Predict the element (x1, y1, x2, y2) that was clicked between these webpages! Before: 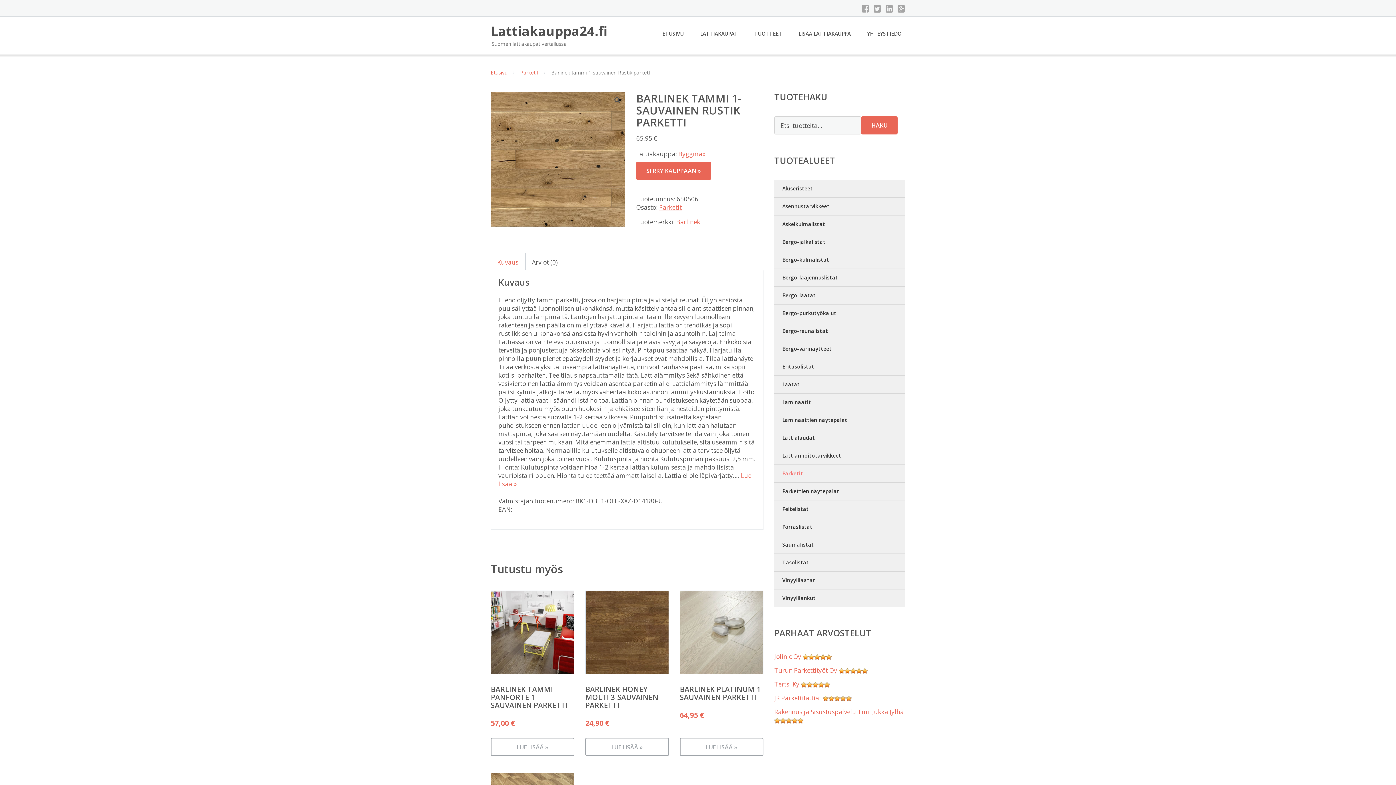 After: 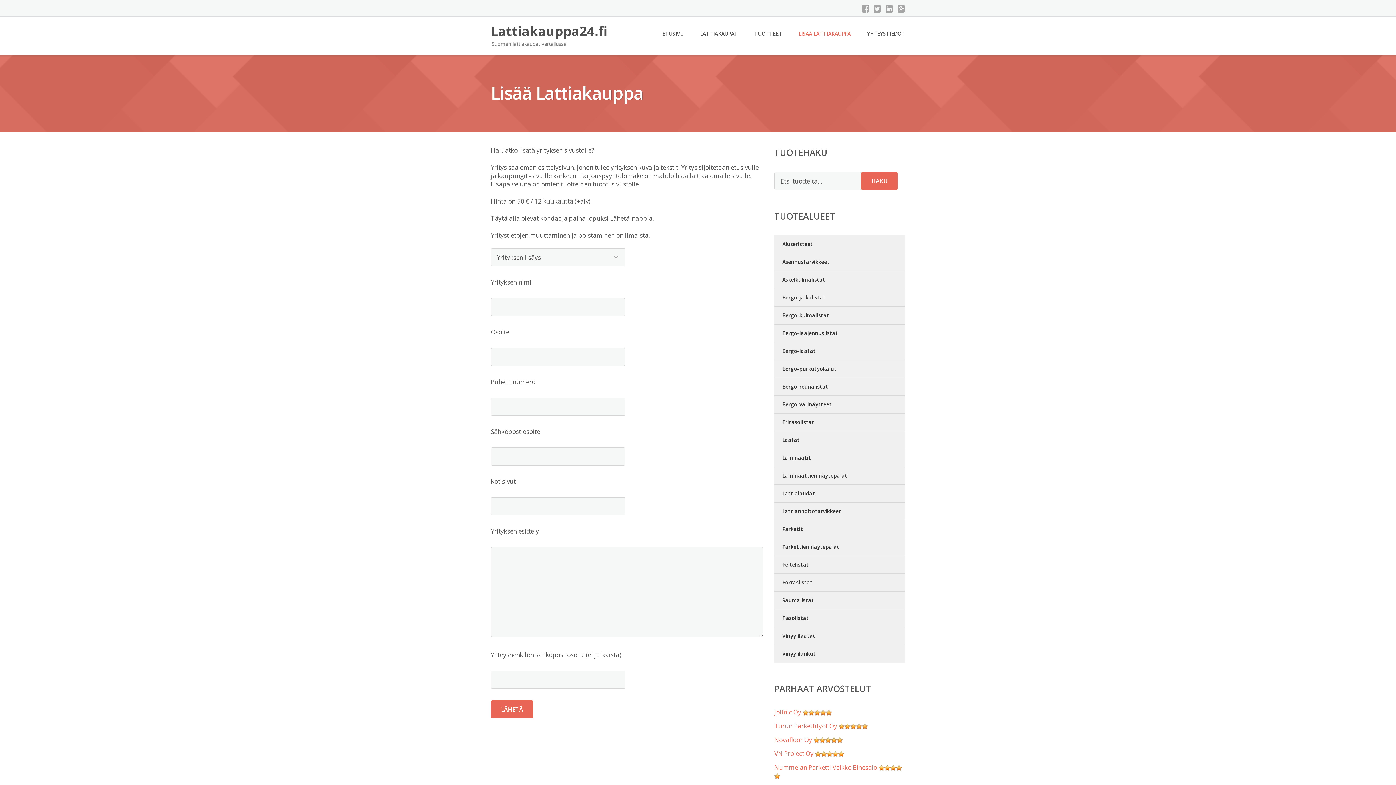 Action: label: LISÄÄ LATTIAKAUPPA bbox: (798, 26, 850, 41)